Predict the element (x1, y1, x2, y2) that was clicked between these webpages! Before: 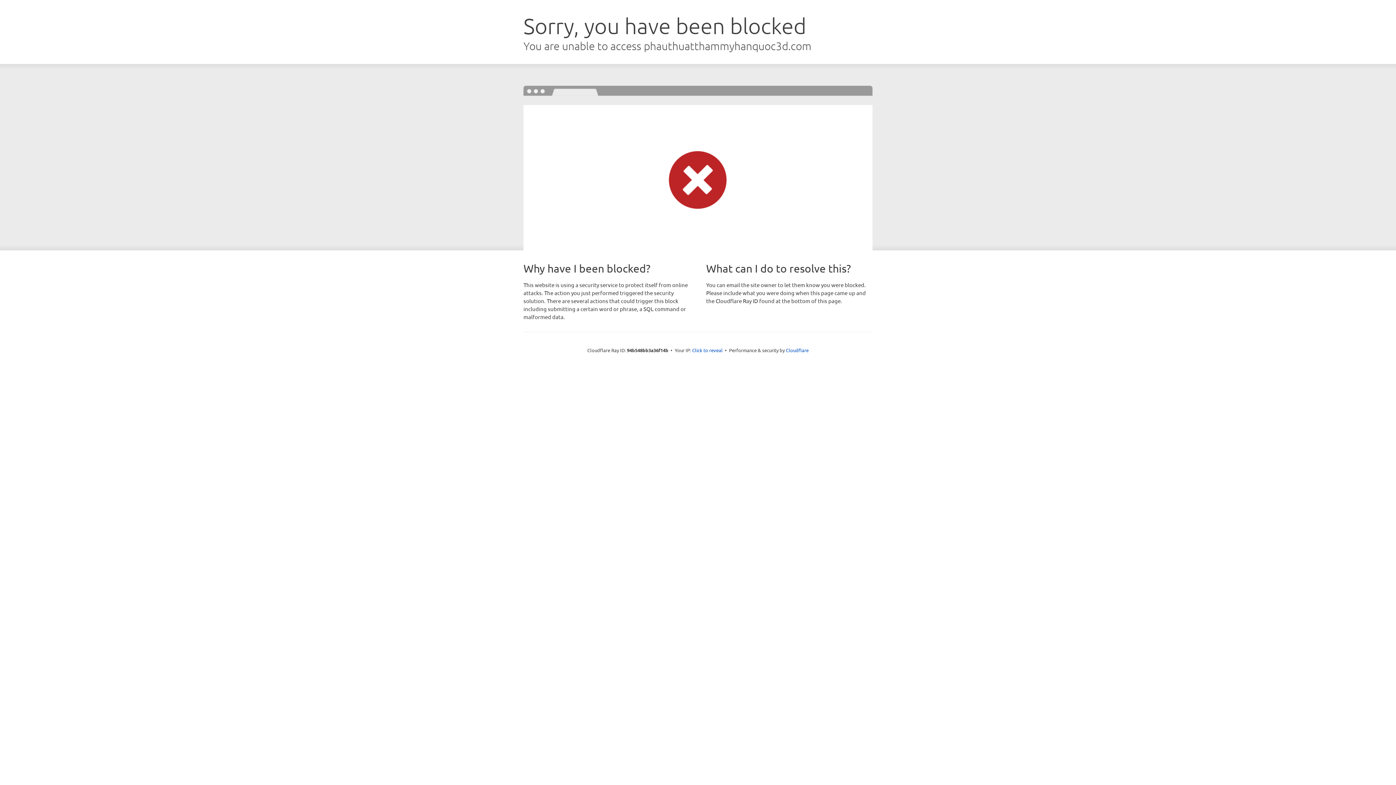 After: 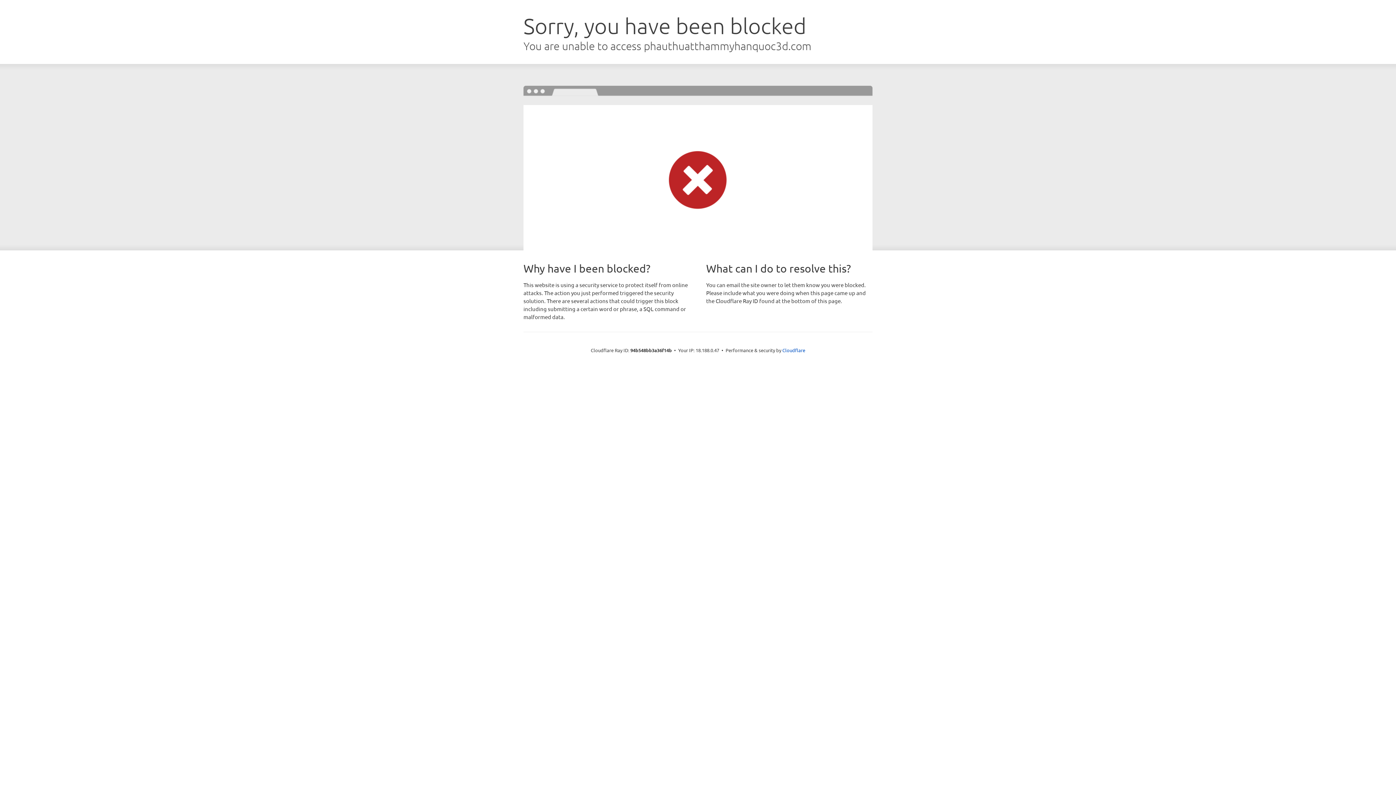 Action: label: Click to reveal bbox: (692, 346, 722, 353)